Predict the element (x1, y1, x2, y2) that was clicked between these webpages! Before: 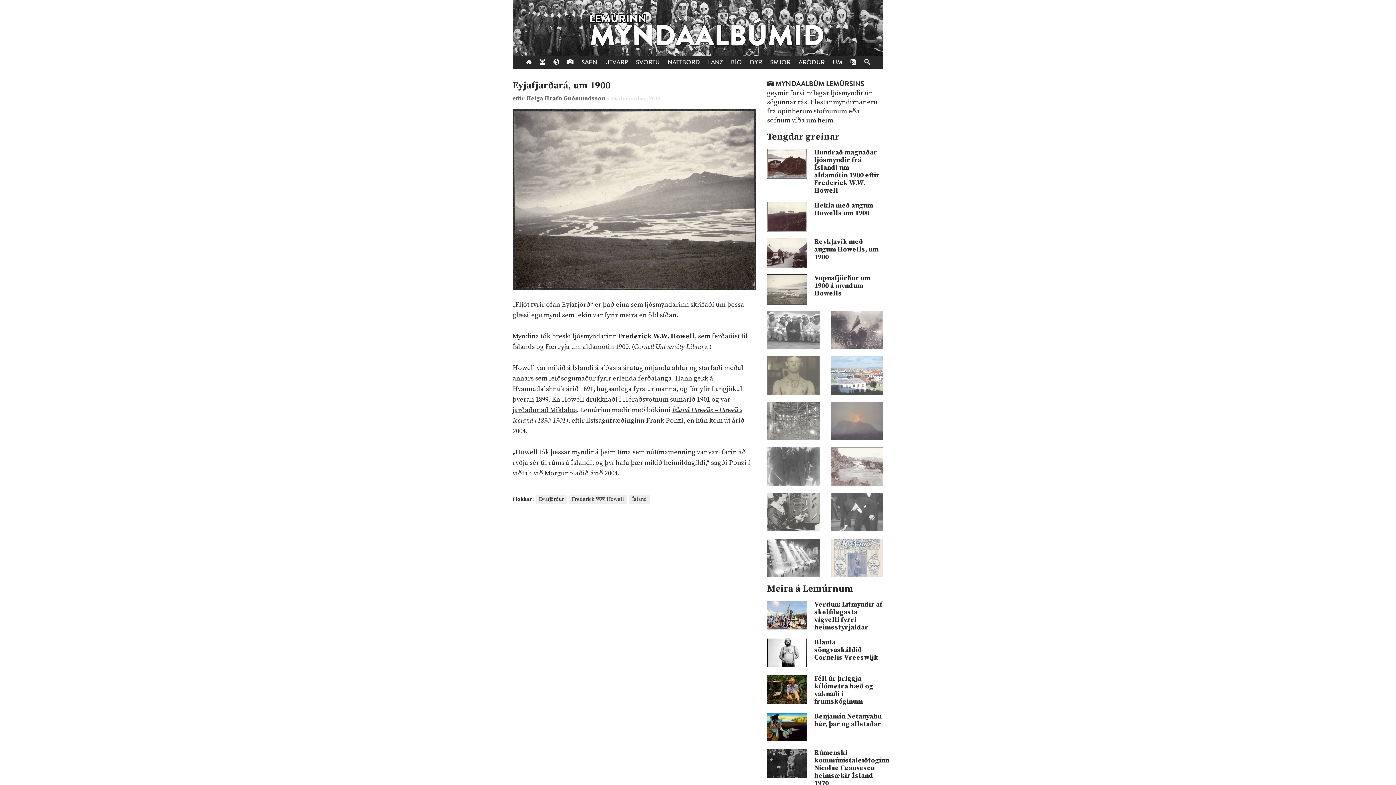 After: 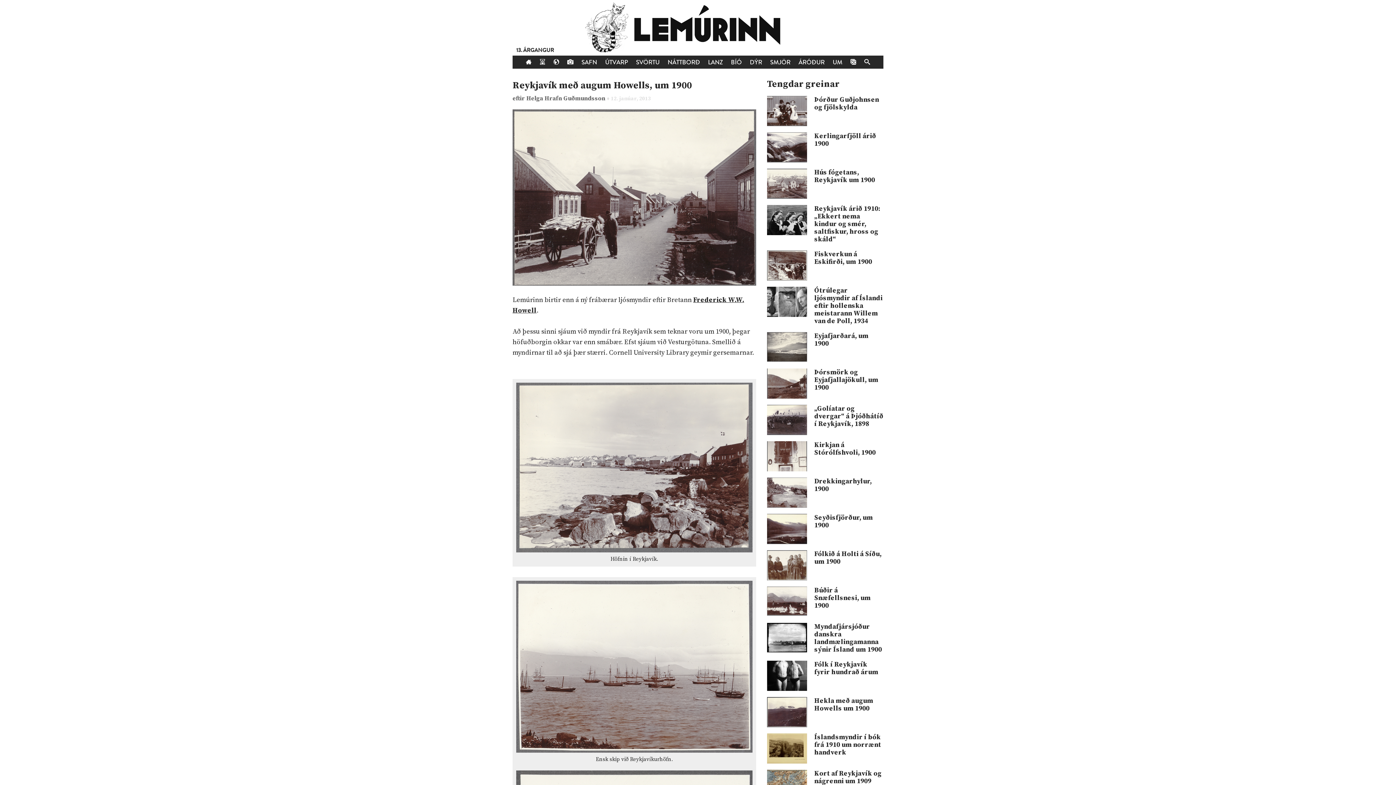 Action: label: Reykjavík með augum Howells, um 1900 bbox: (814, 238, 883, 261)